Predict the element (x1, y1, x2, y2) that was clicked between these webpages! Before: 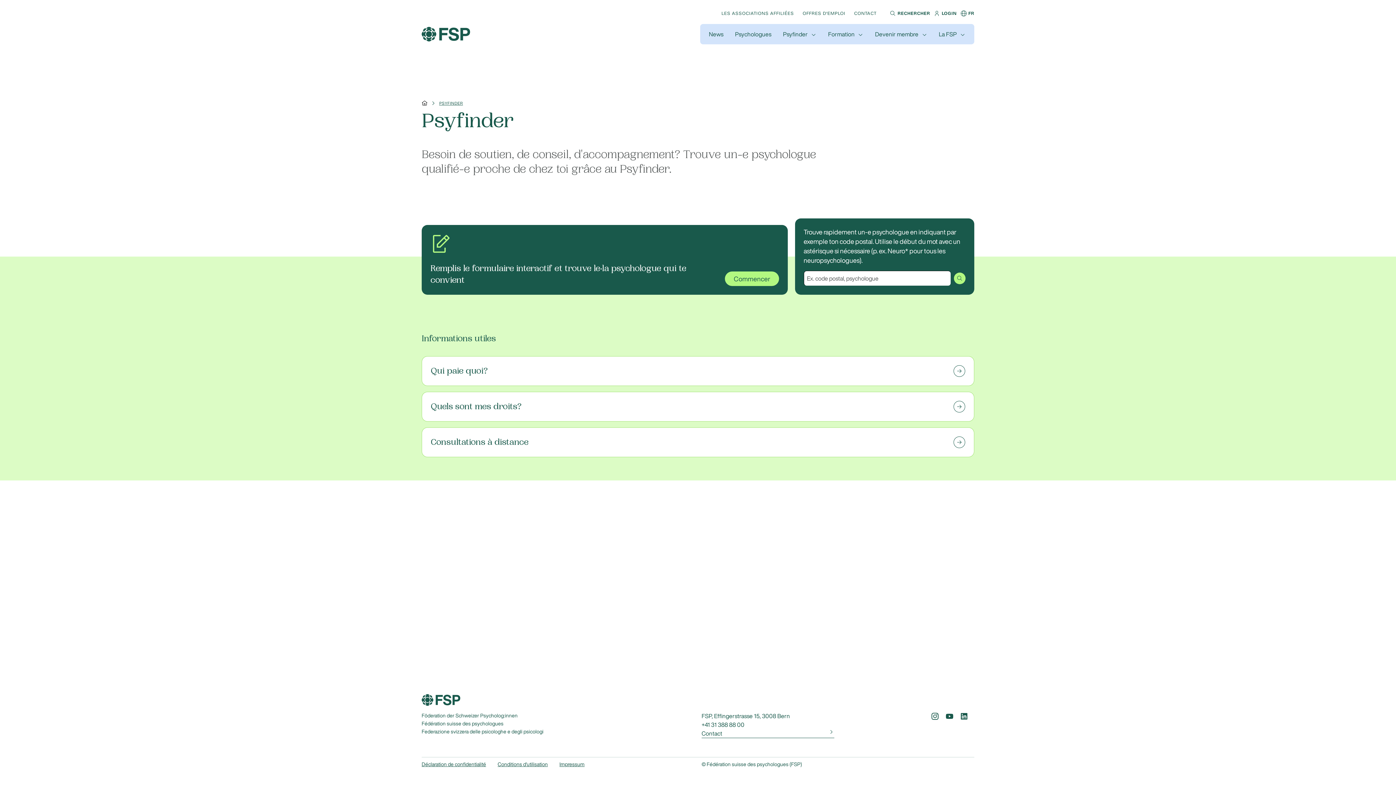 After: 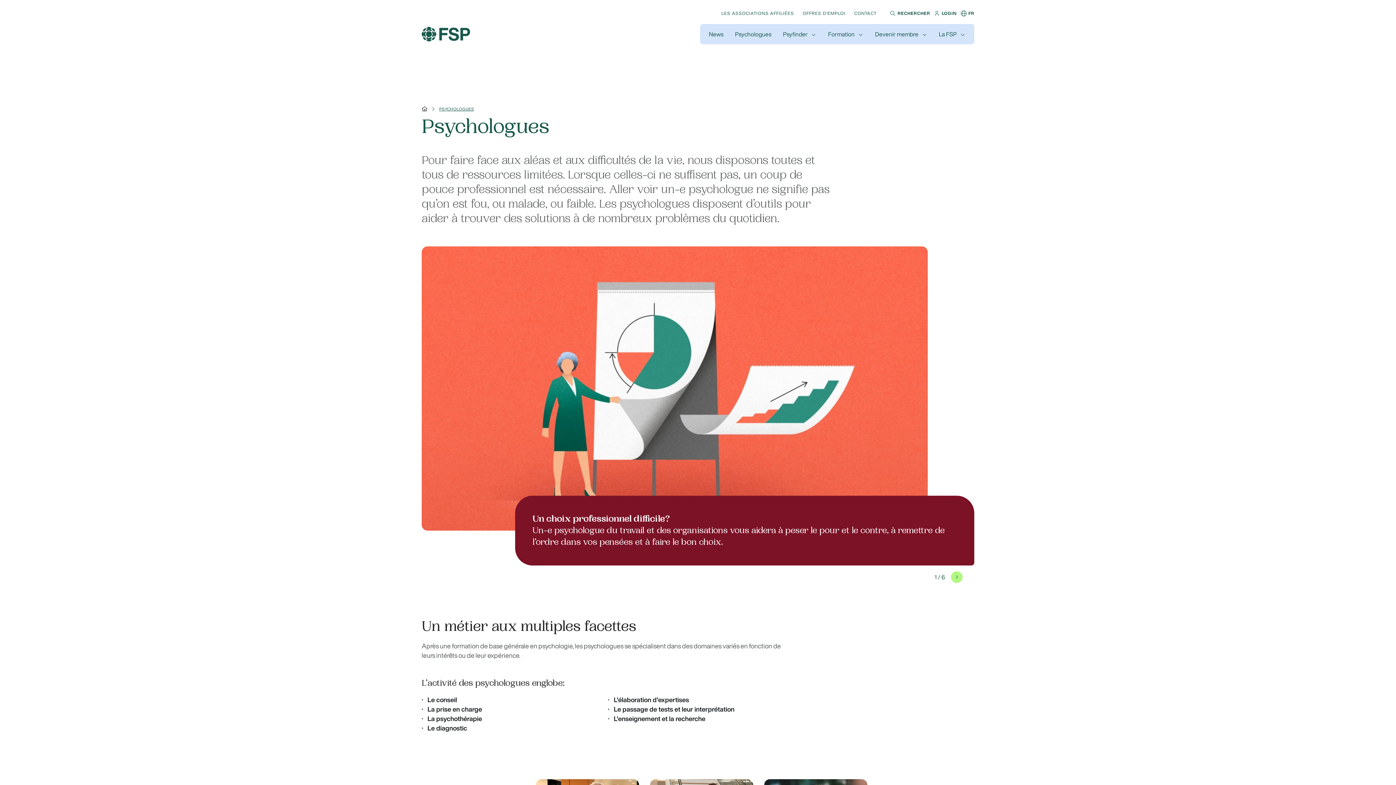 Action: label: Psychologues bbox: (735, 26, 771, 41)